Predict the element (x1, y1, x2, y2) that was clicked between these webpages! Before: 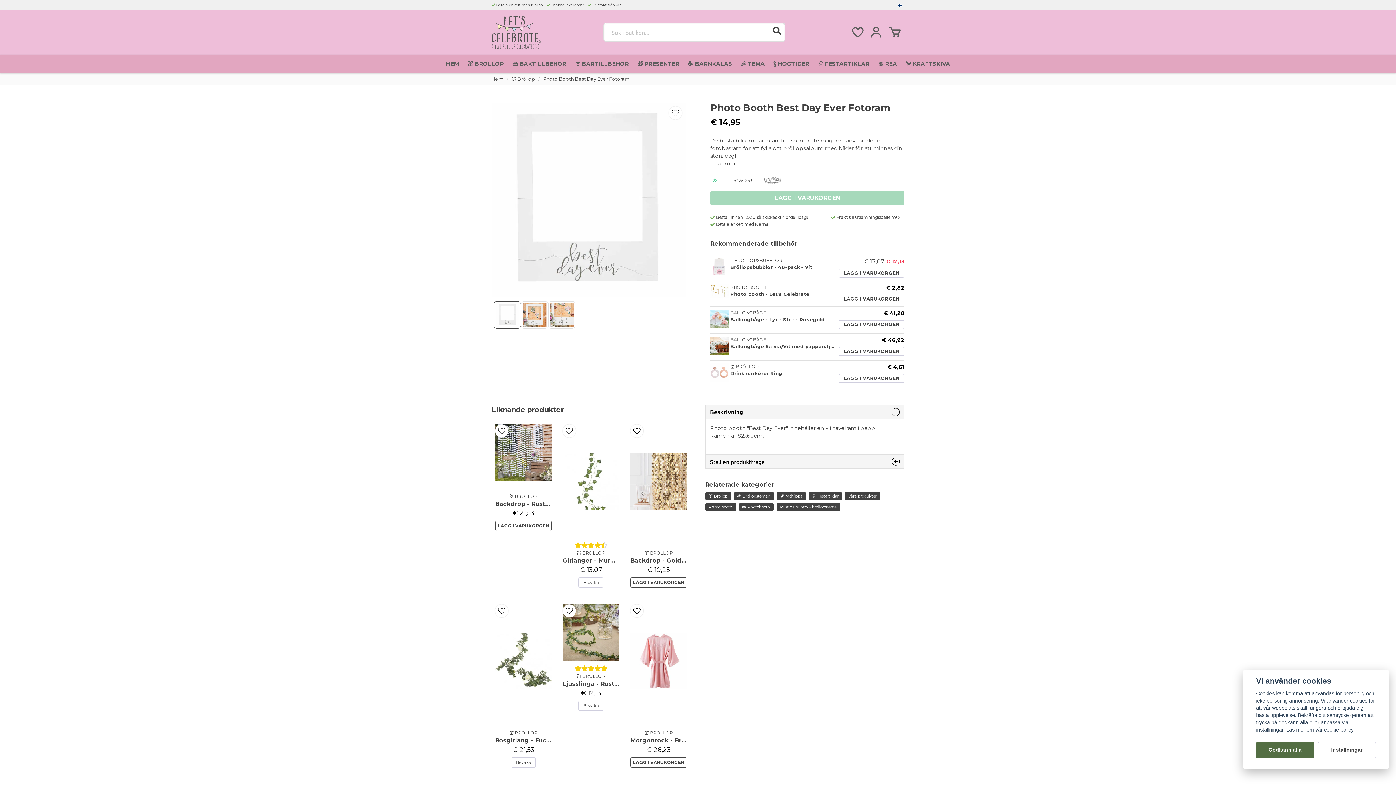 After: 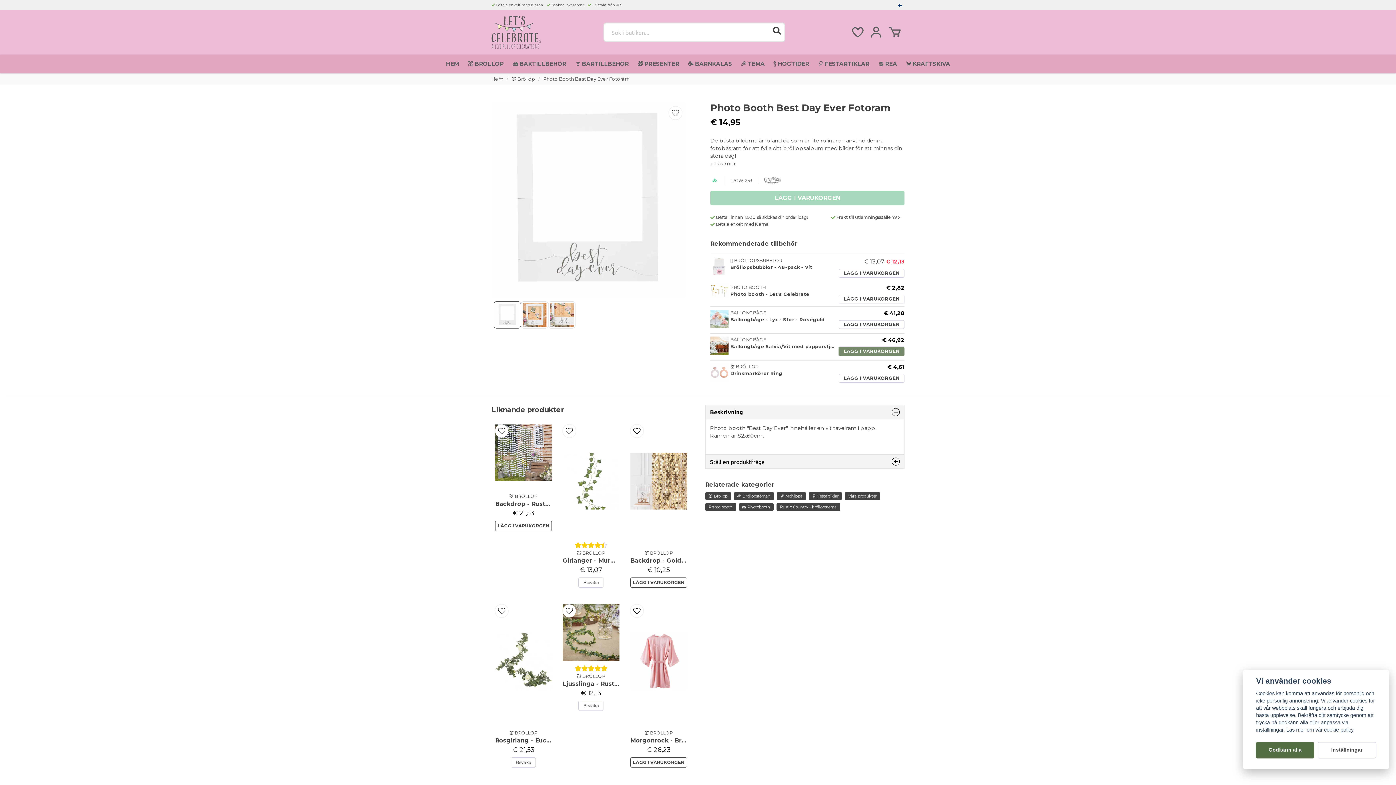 Action: label: Lägg i varukorgen bbox: (839, 347, 904, 355)